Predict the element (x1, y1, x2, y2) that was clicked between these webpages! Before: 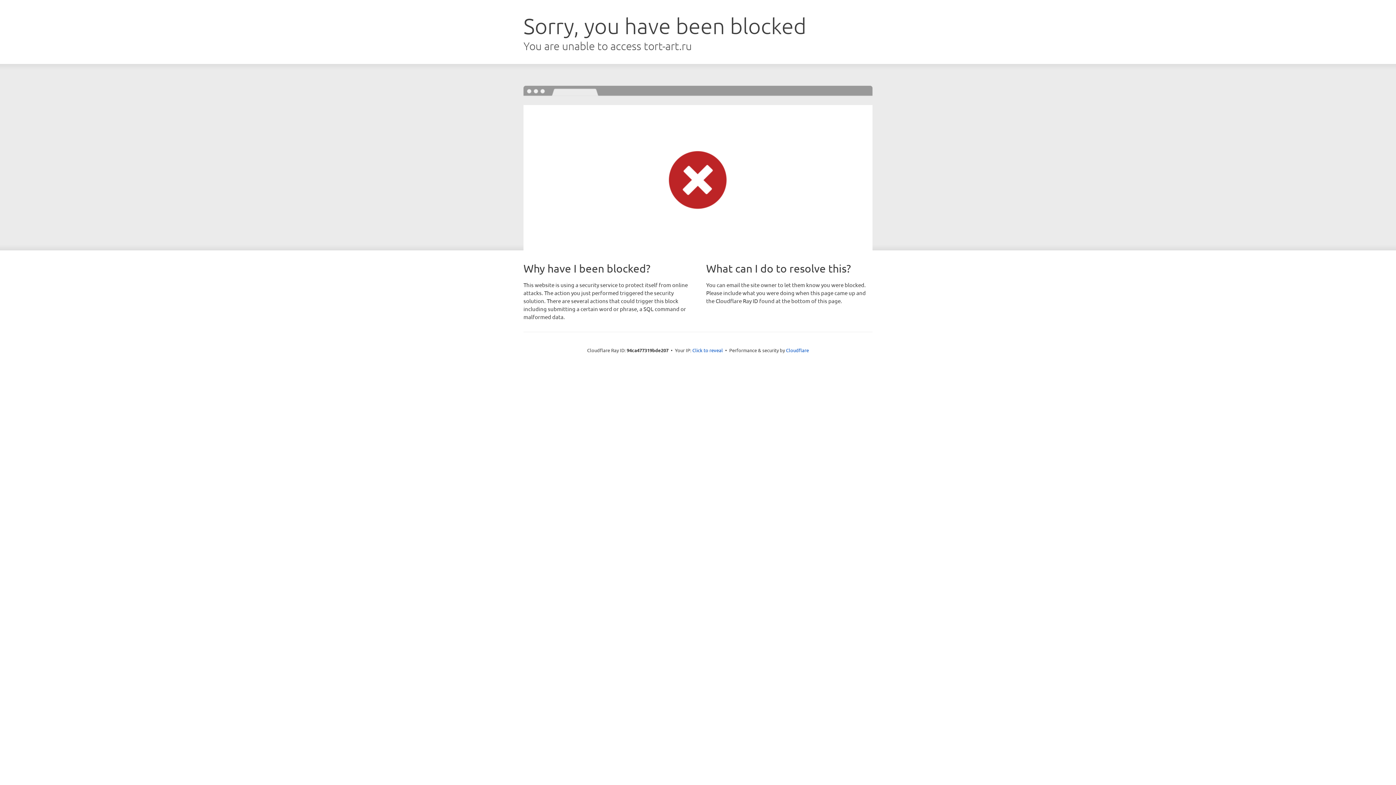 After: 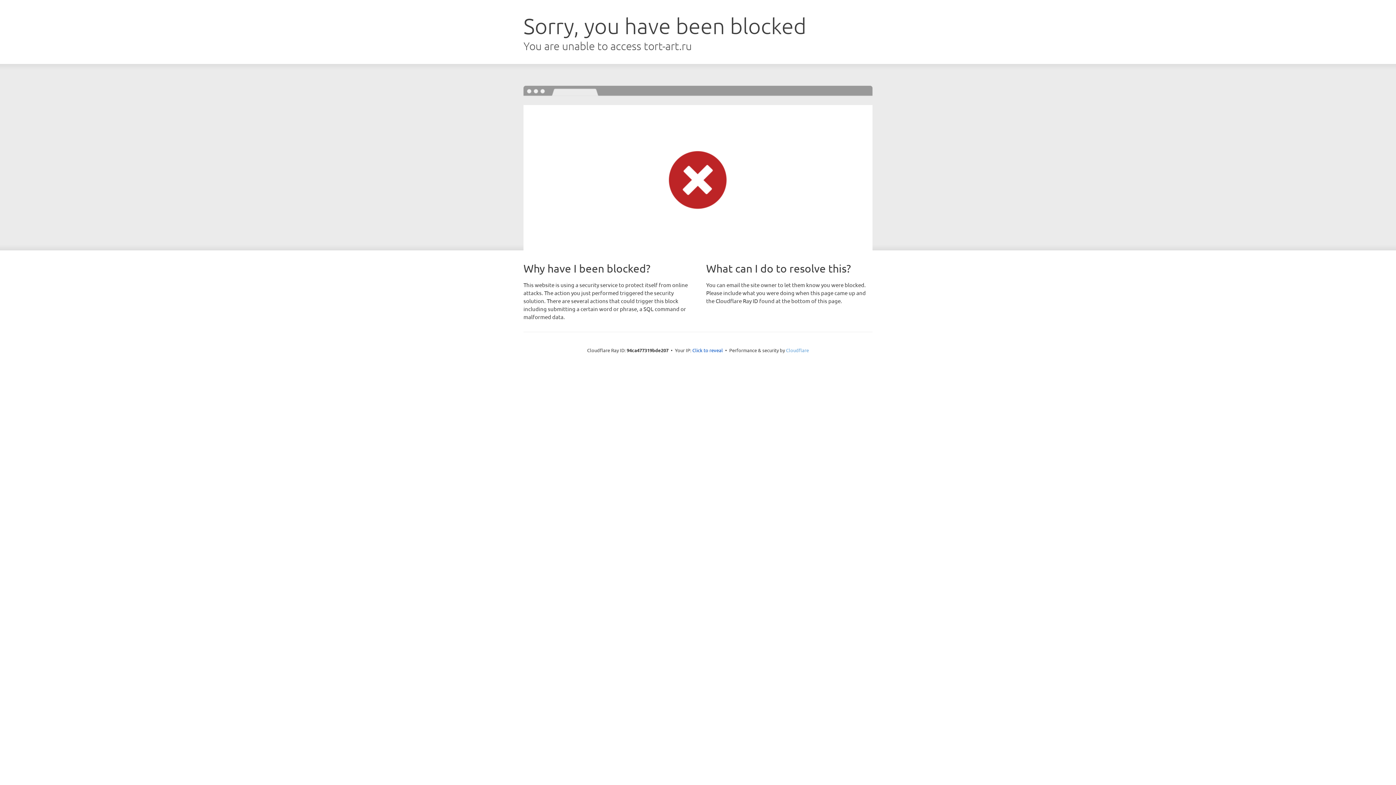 Action: bbox: (786, 347, 809, 353) label: Cloudflare